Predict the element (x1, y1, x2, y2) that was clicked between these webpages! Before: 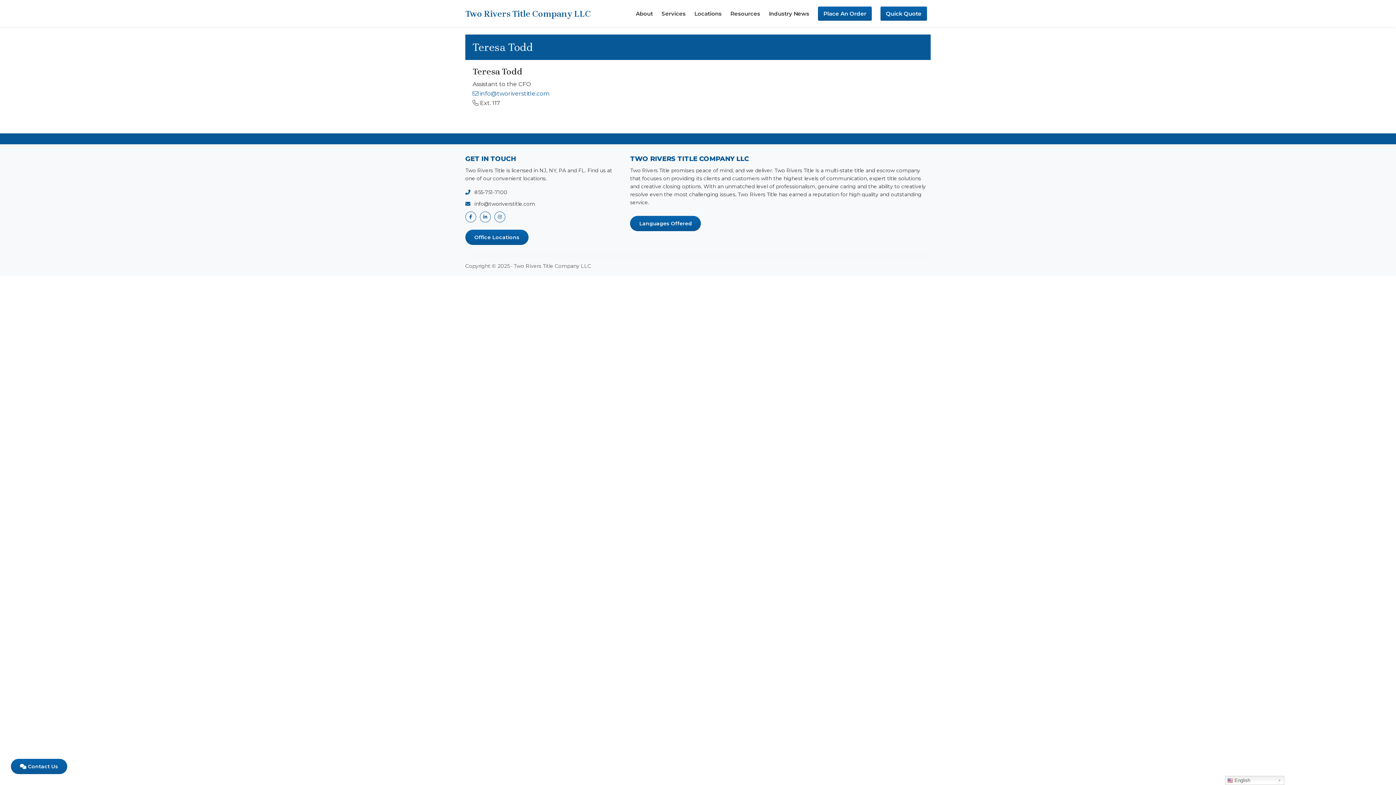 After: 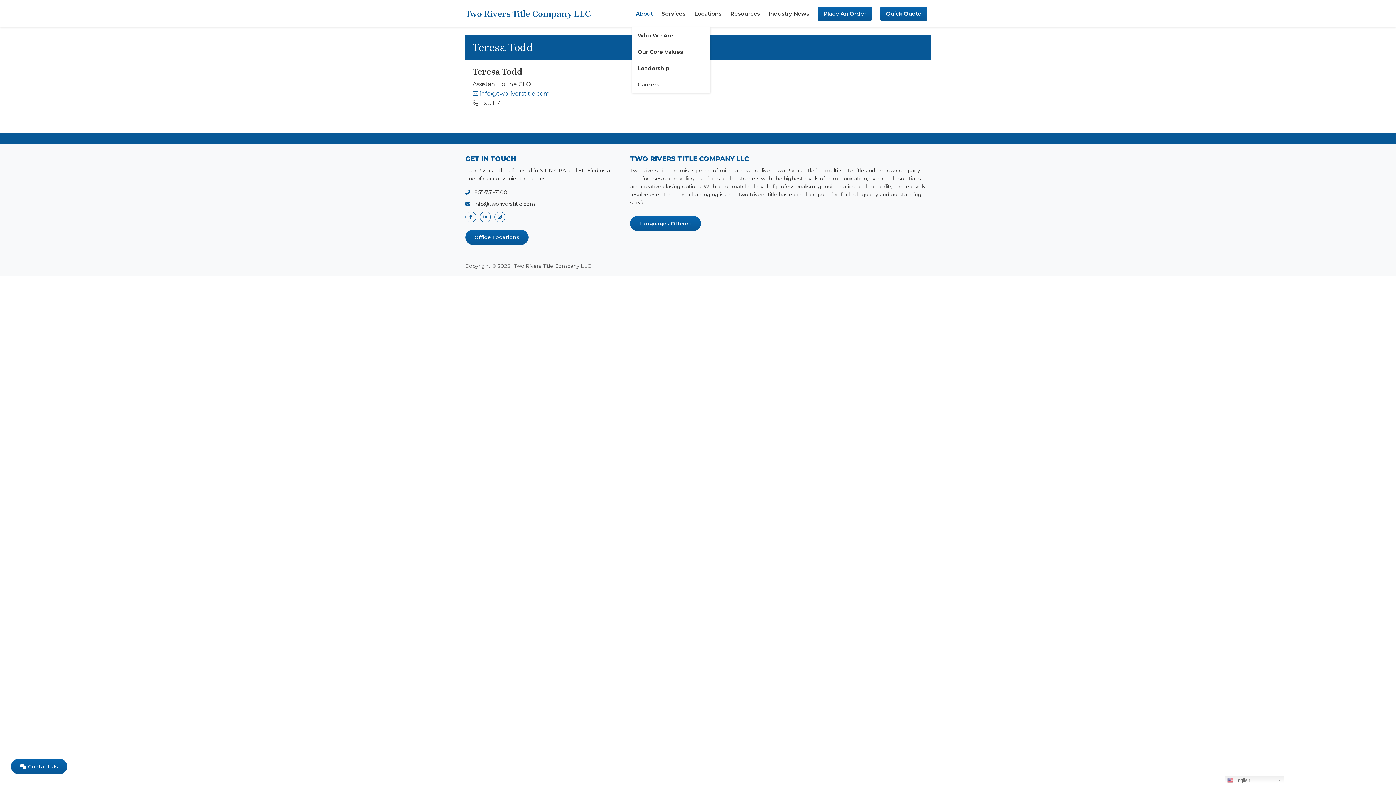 Action: label: About bbox: (632, 0, 656, 27)